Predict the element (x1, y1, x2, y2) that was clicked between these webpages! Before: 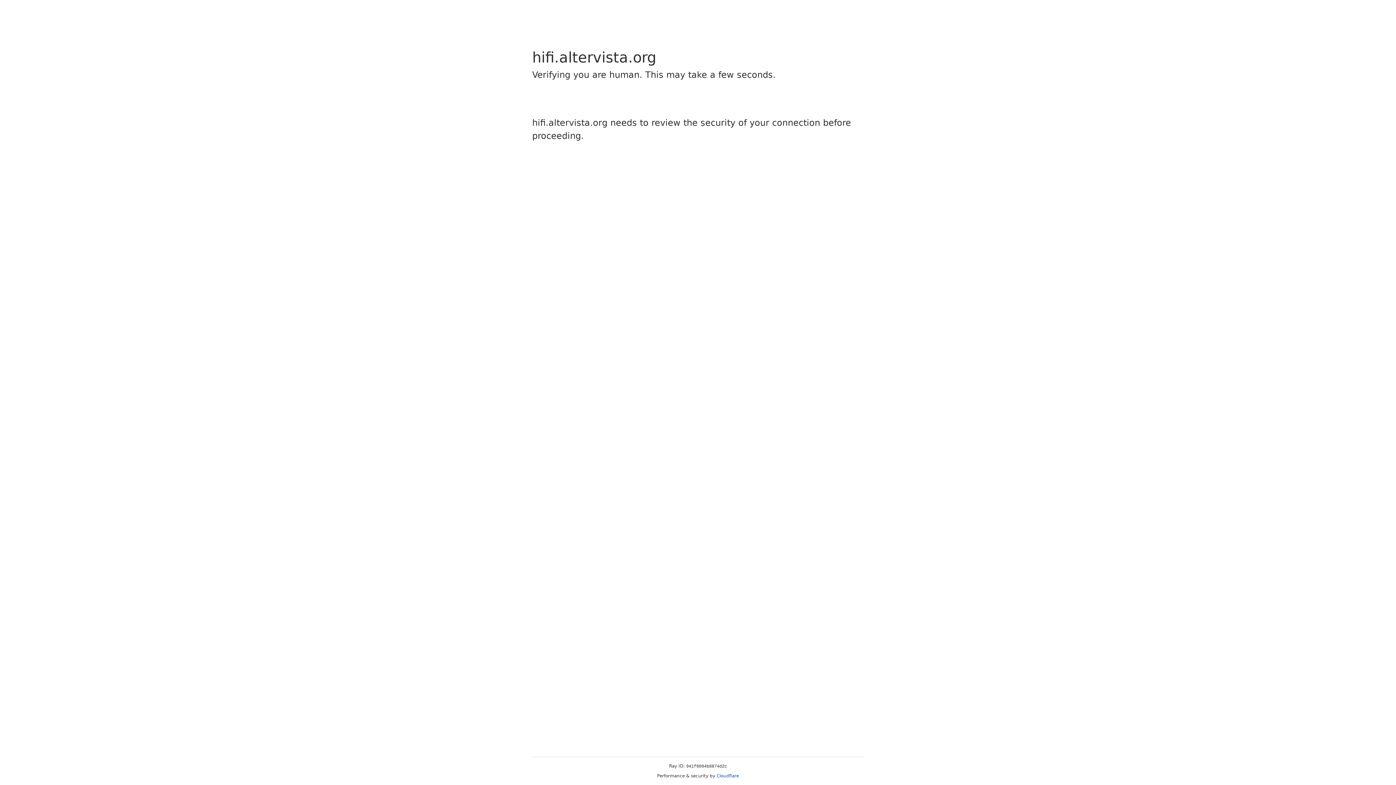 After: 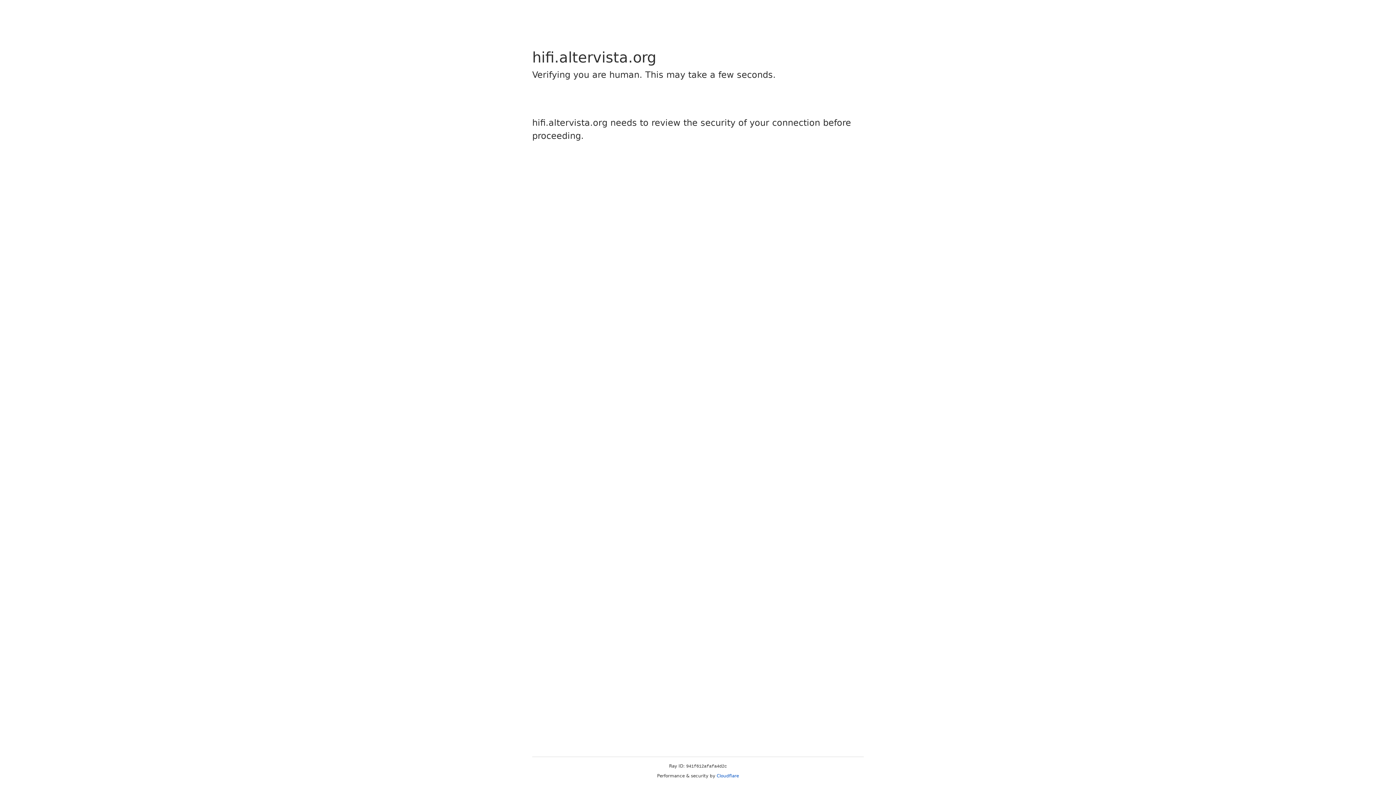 Action: bbox: (716, 773, 739, 778) label: Cloudflare